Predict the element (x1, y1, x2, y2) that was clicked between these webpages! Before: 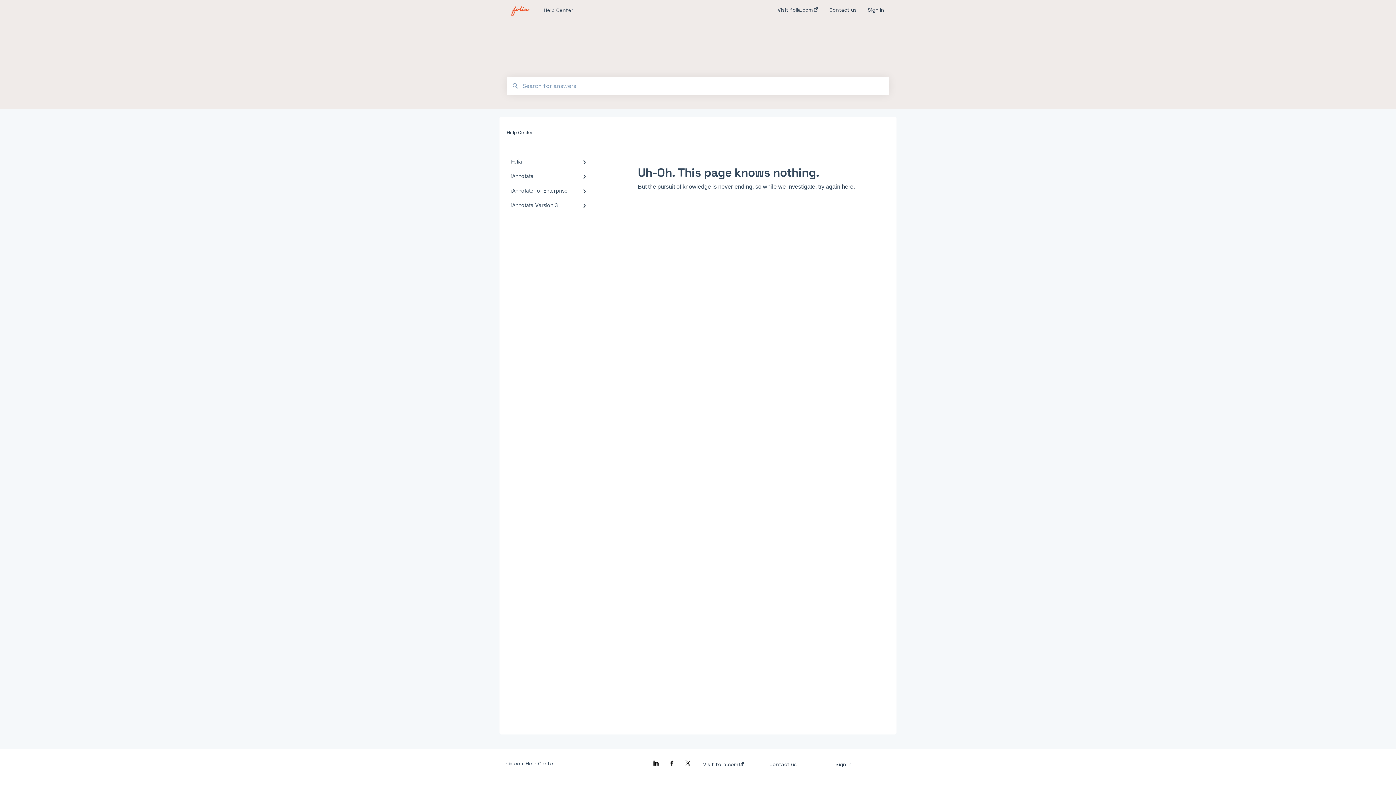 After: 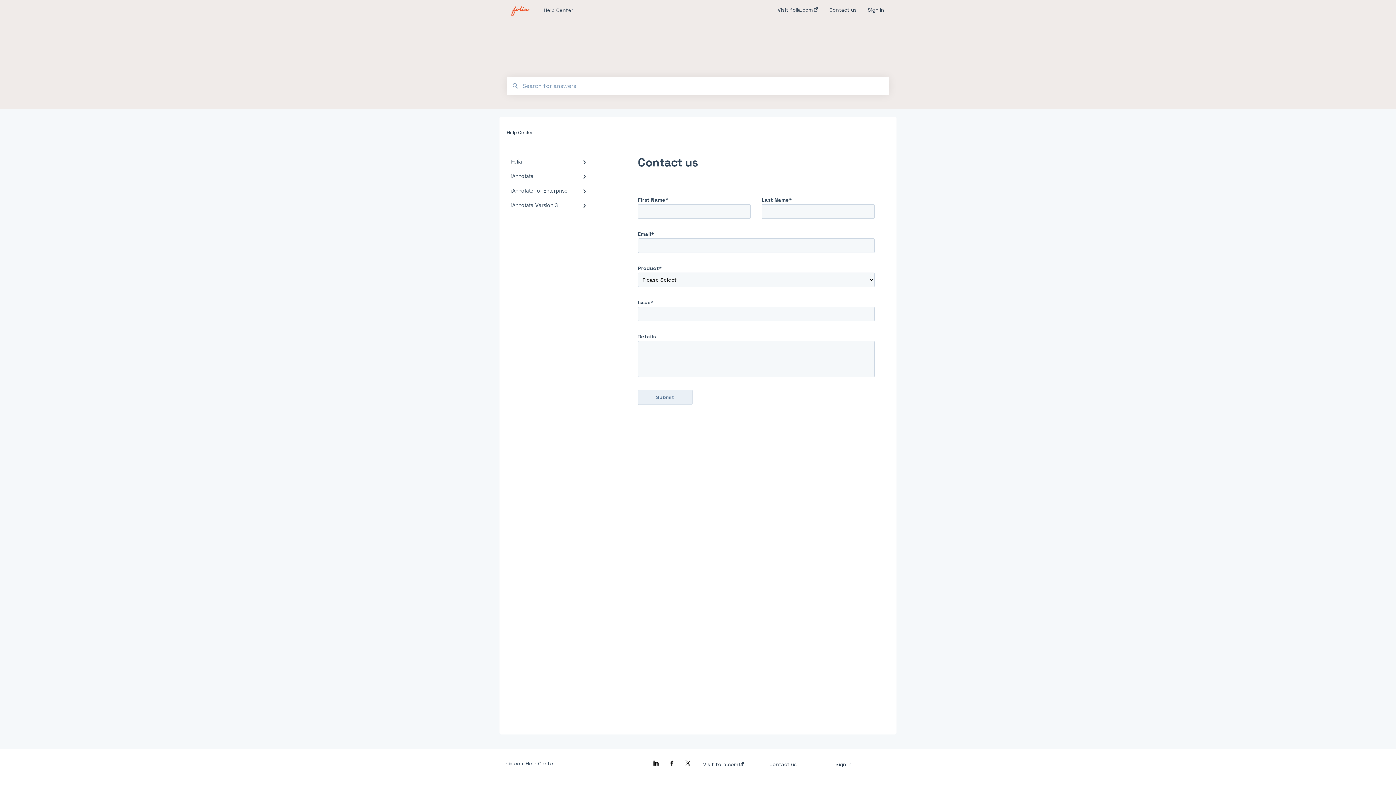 Action: bbox: (769, 761, 797, 767) label: Contact us